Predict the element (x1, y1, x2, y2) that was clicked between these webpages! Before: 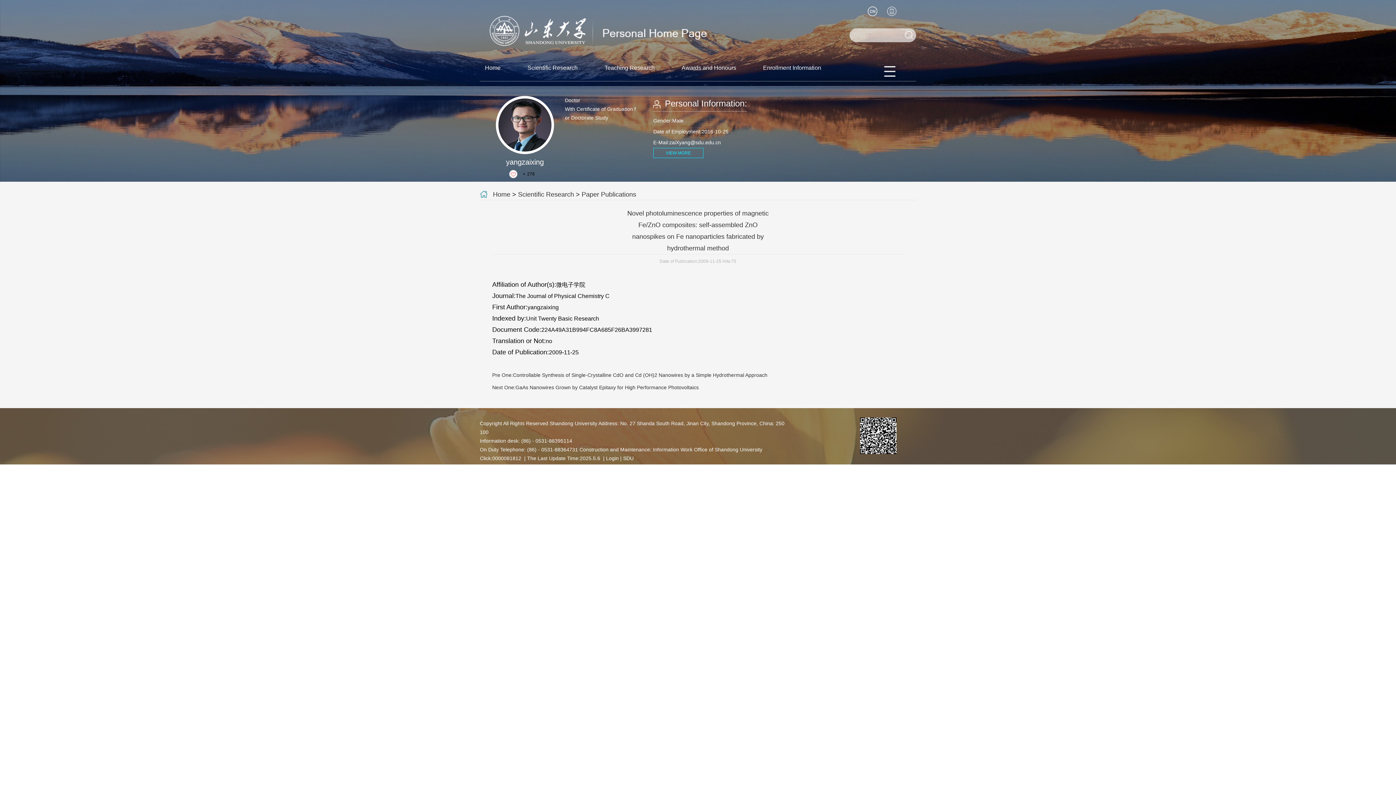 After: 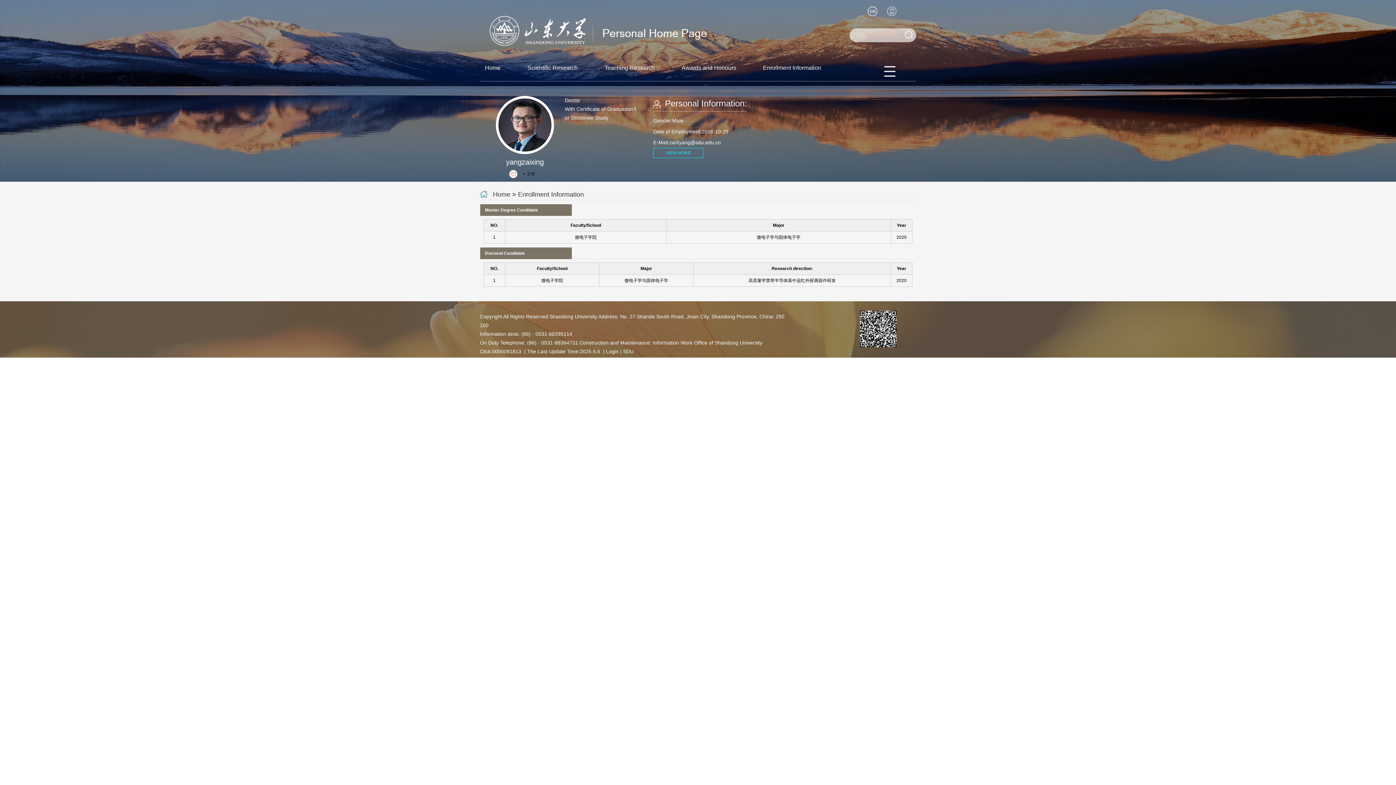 Action: bbox: (758, 58, 826, 77) label: Enrollment Information